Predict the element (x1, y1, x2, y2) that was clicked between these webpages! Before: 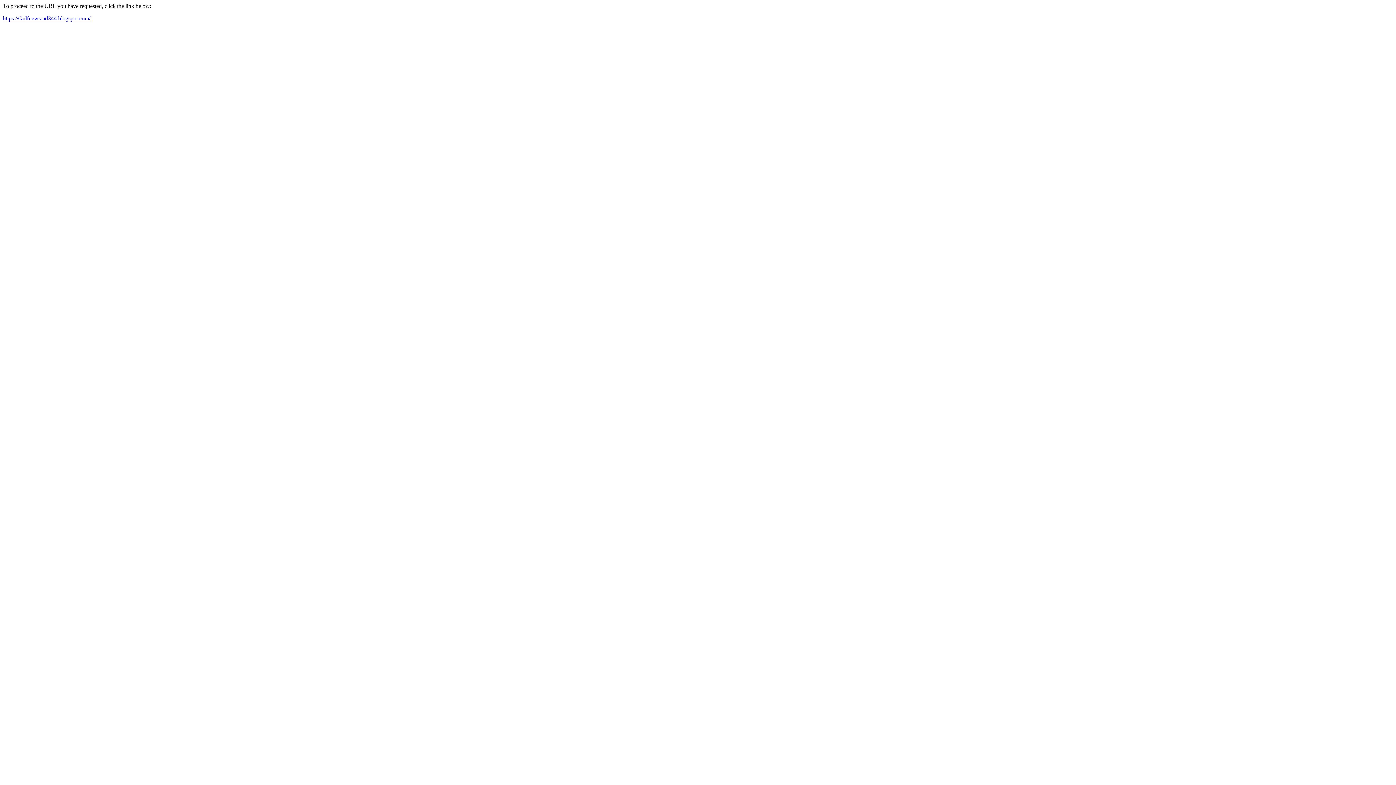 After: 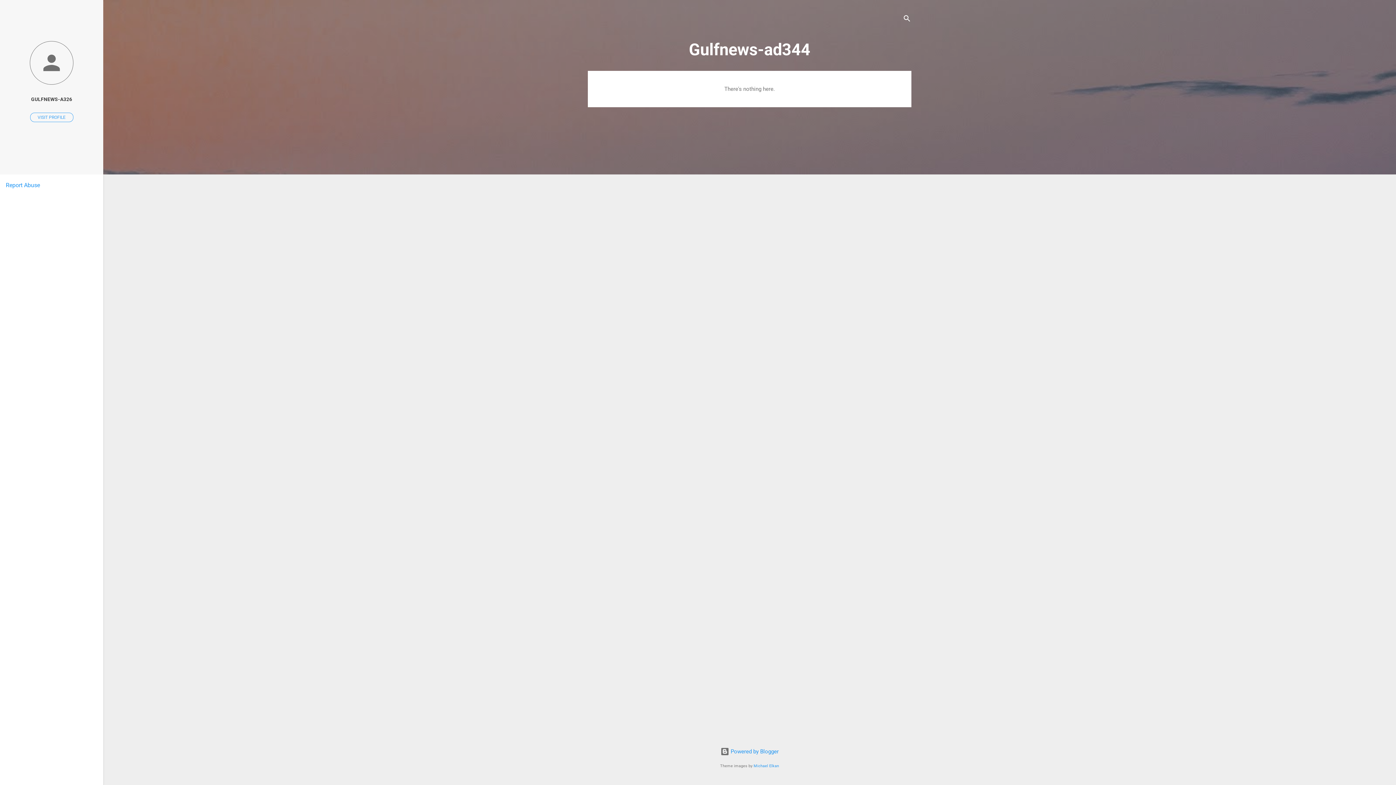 Action: label: https://Gulfnews-ad344.blogspot.com/ bbox: (2, 15, 90, 21)